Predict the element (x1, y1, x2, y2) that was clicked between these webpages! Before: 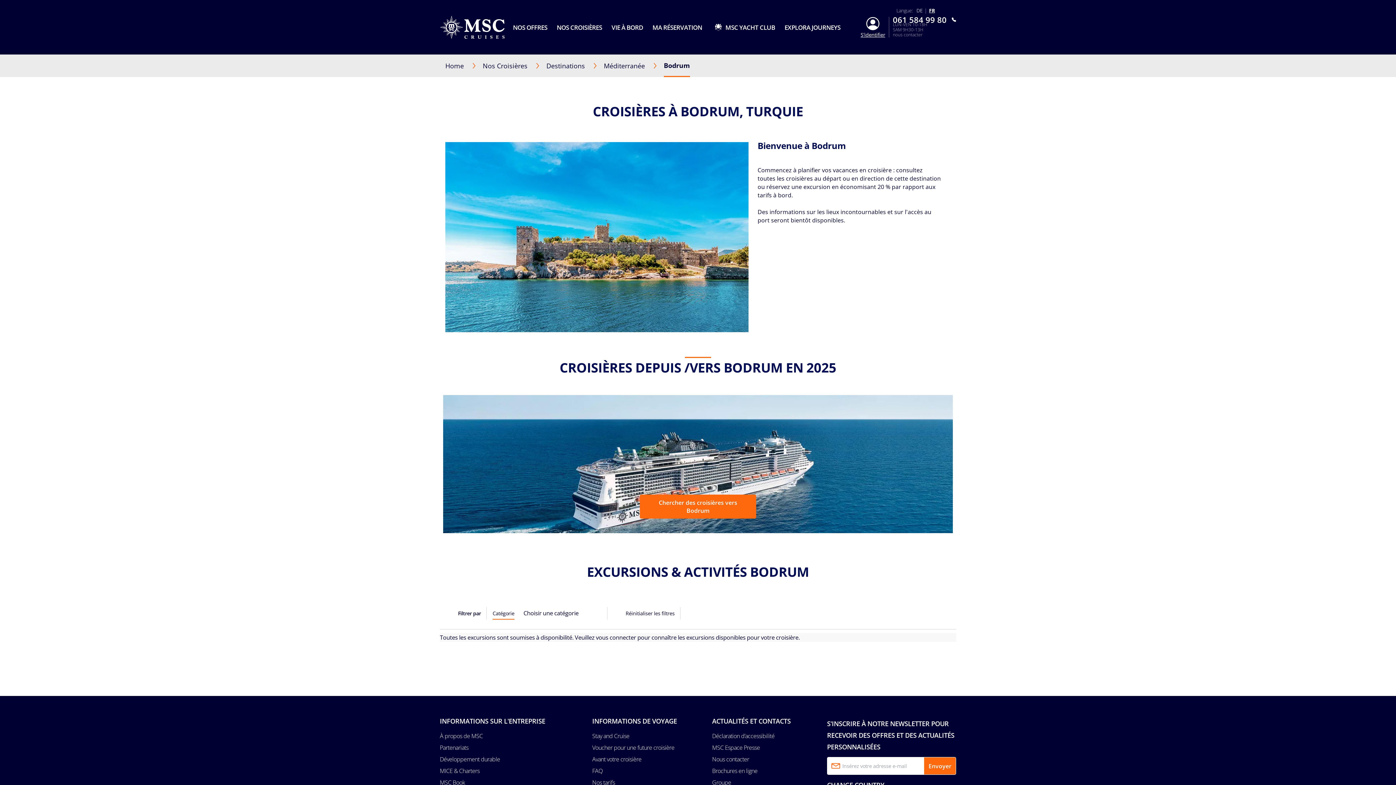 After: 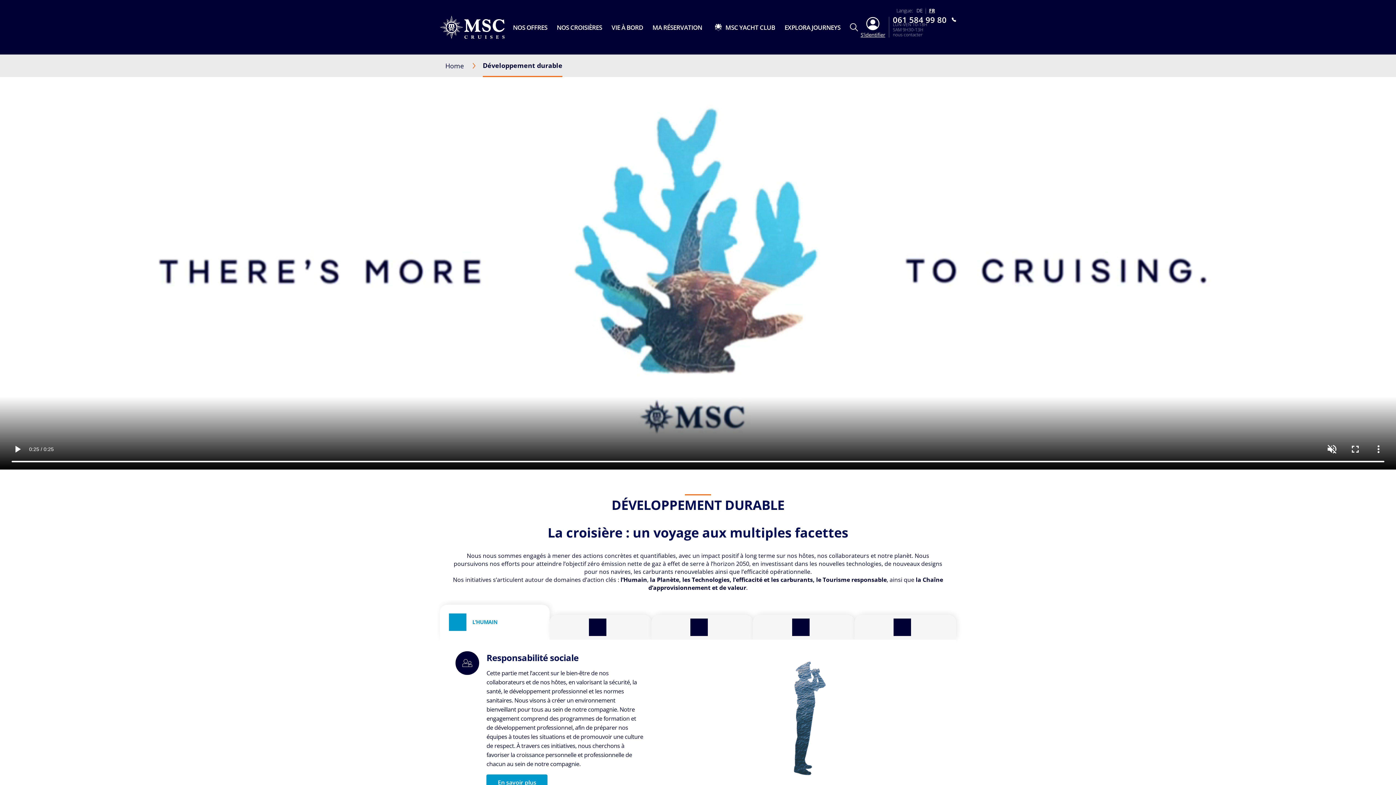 Action: label: Développement durable bbox: (440, 753, 500, 765)